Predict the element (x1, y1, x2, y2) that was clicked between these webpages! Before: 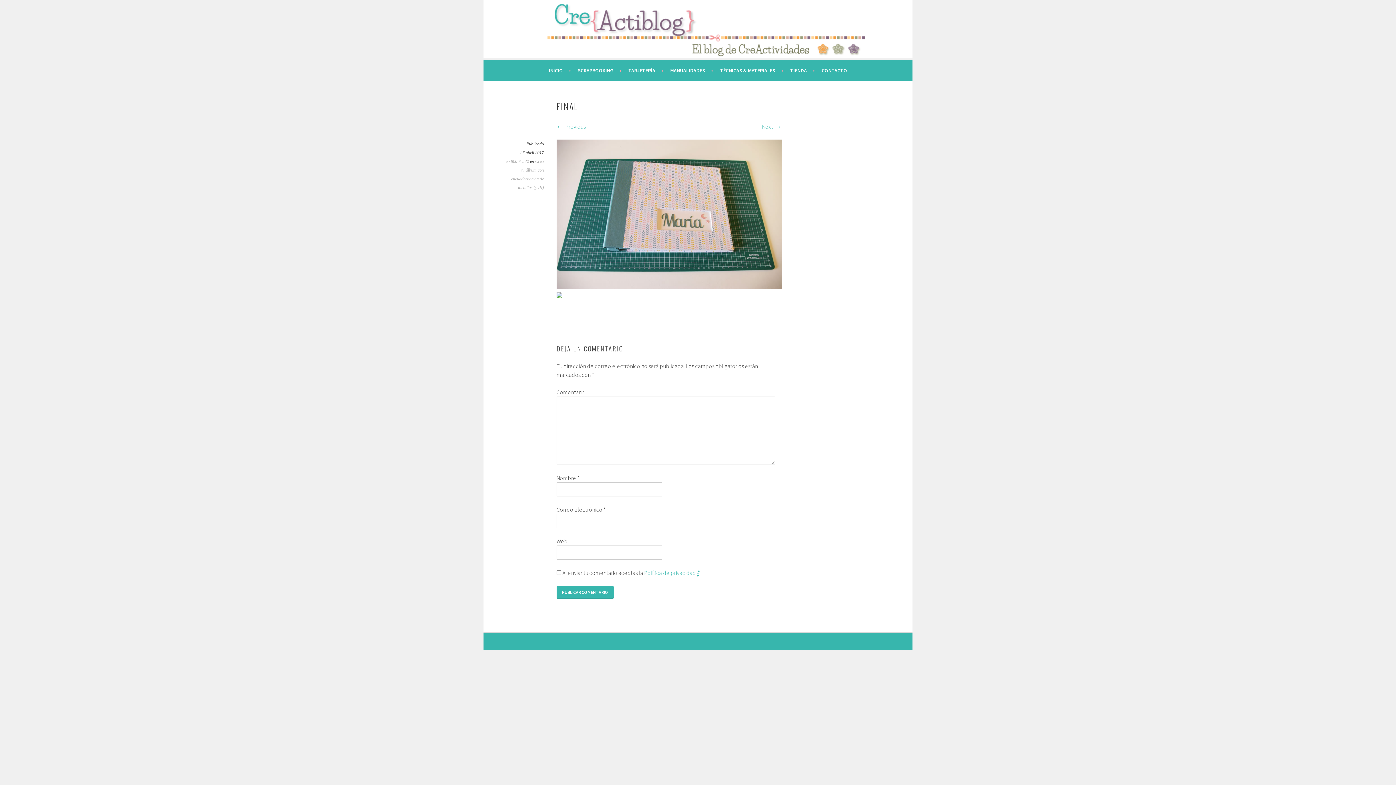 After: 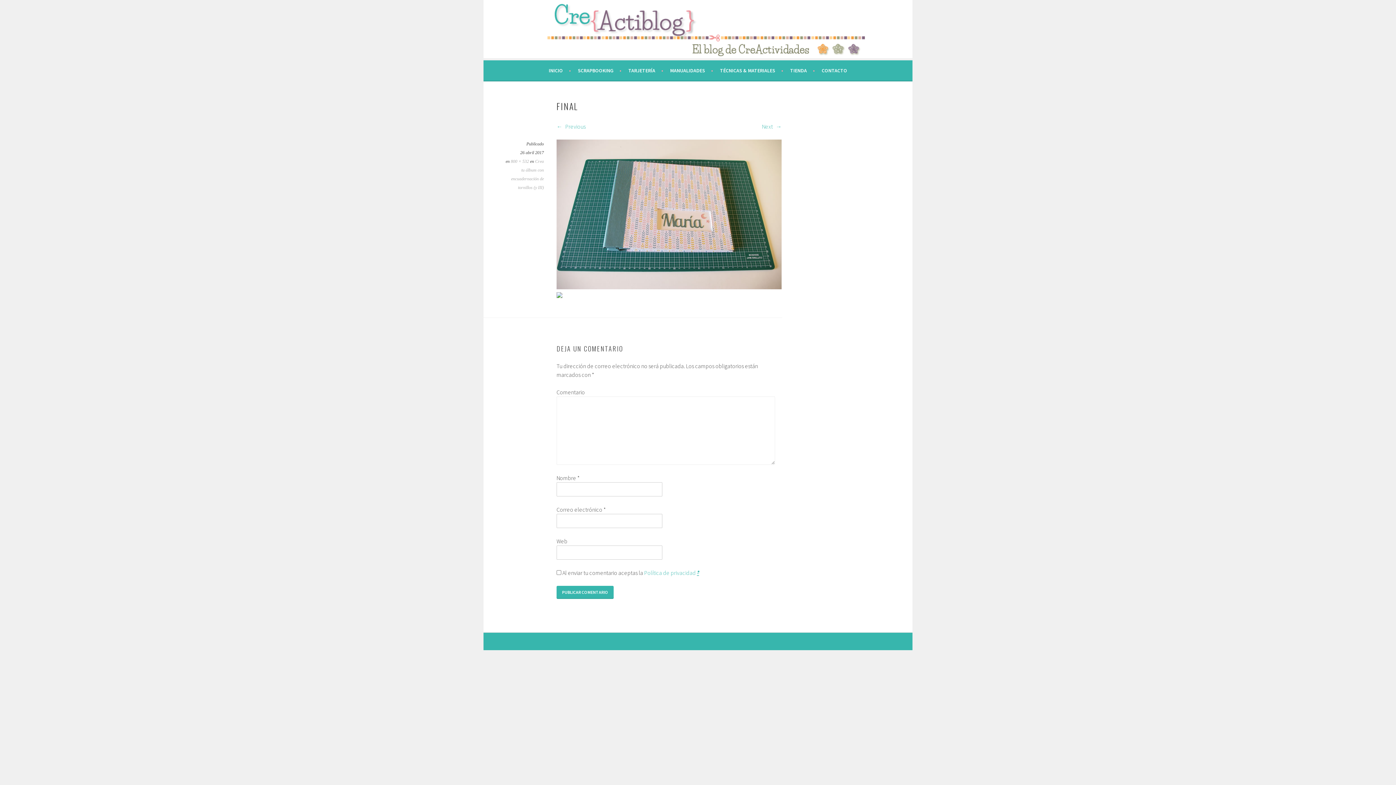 Action: bbox: (697, 569, 699, 577) label: *